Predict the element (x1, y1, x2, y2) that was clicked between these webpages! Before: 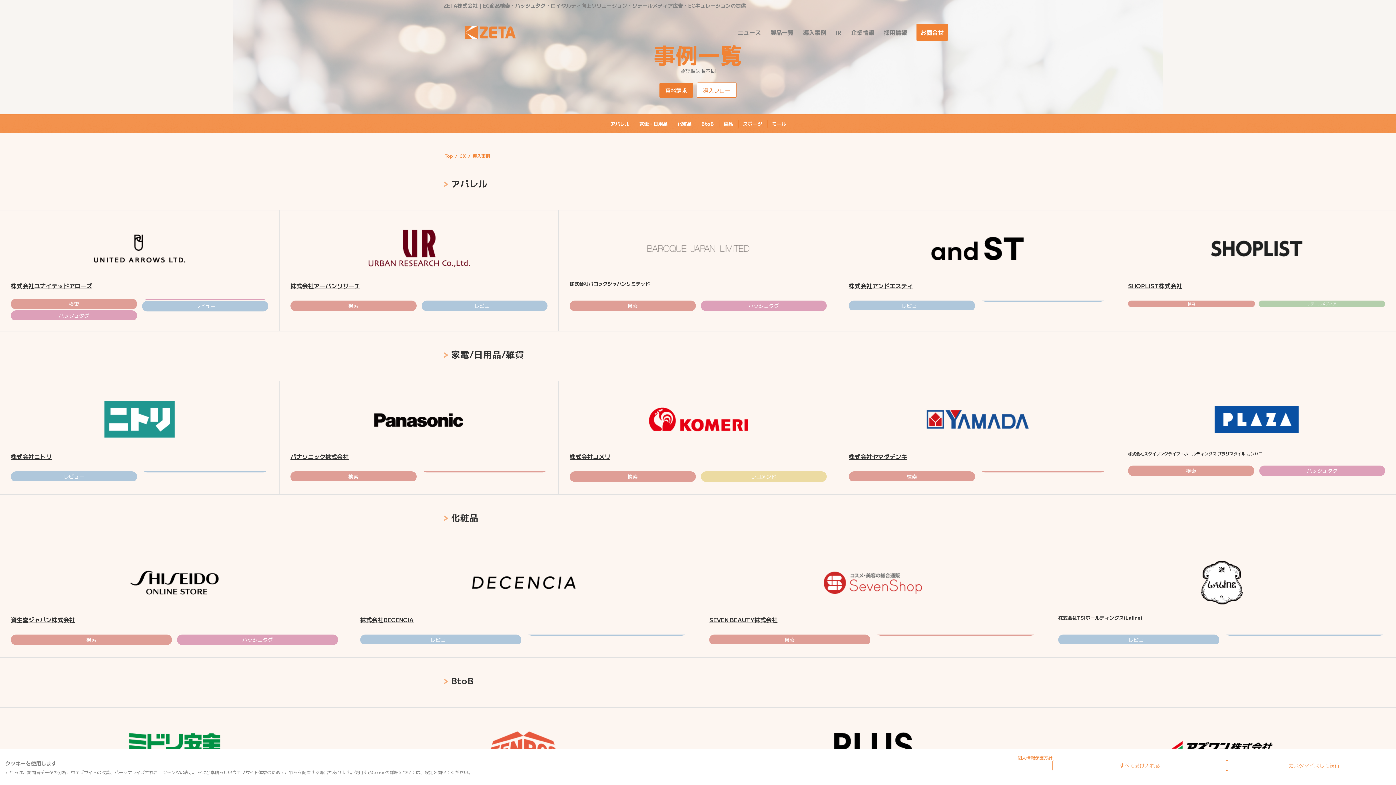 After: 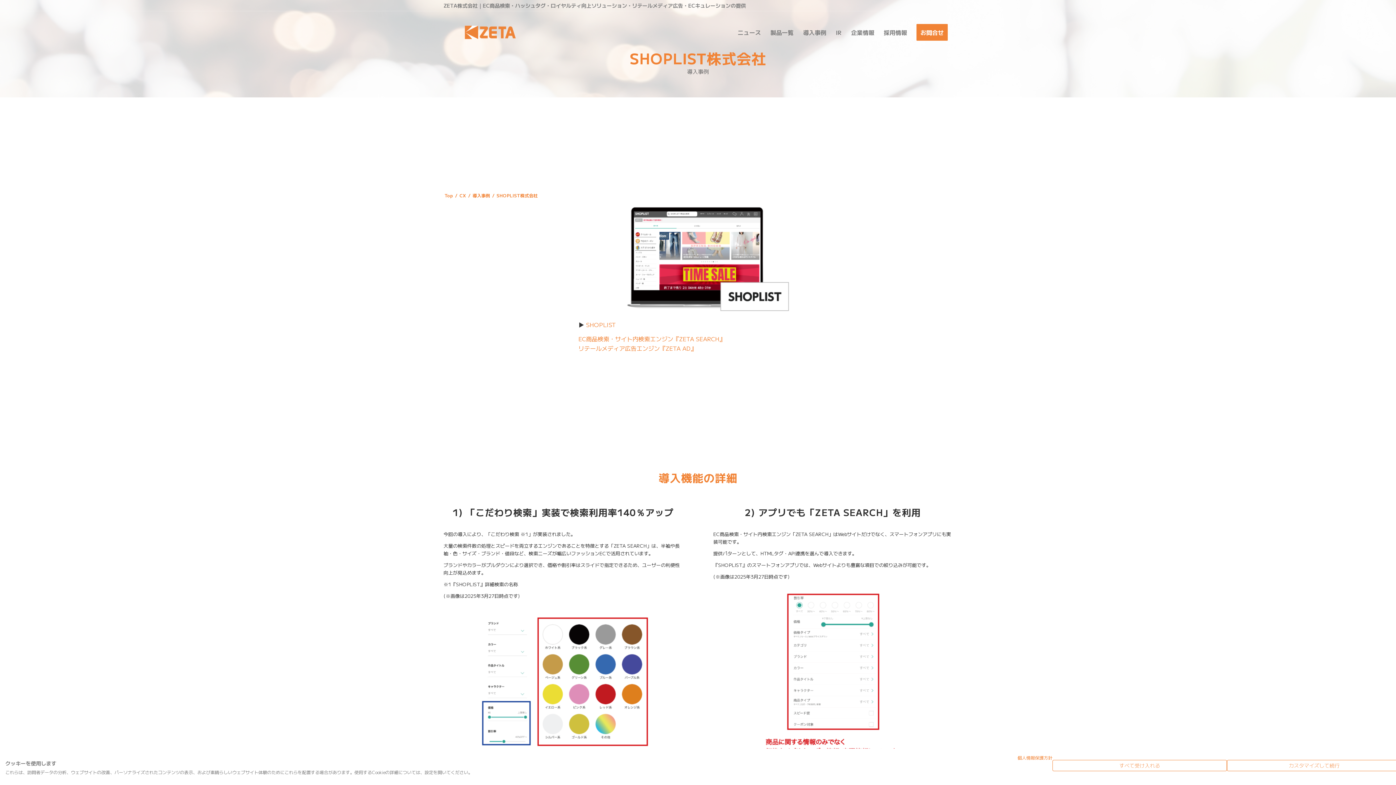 Action: bbox: (1128, 281, 1182, 290) label: SHOPLIST株式会社